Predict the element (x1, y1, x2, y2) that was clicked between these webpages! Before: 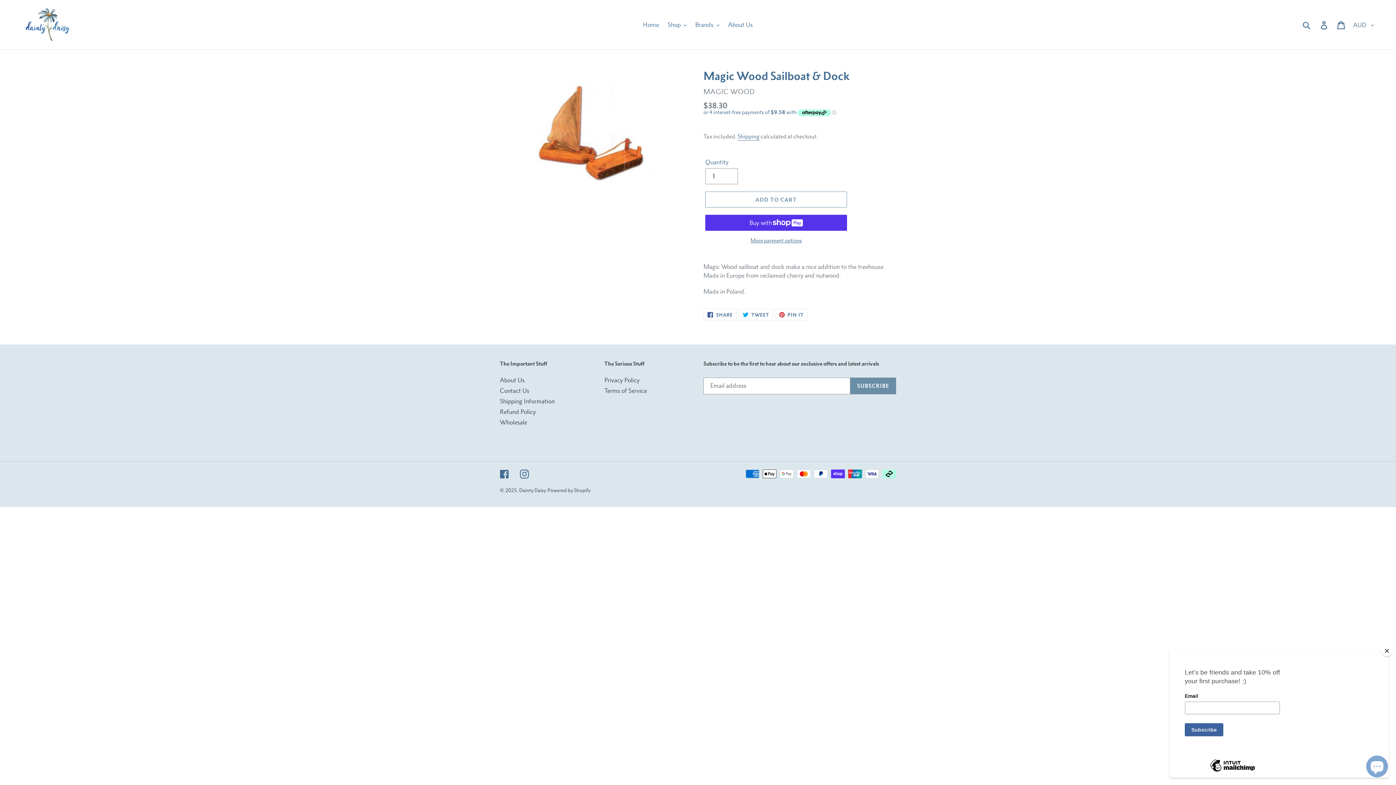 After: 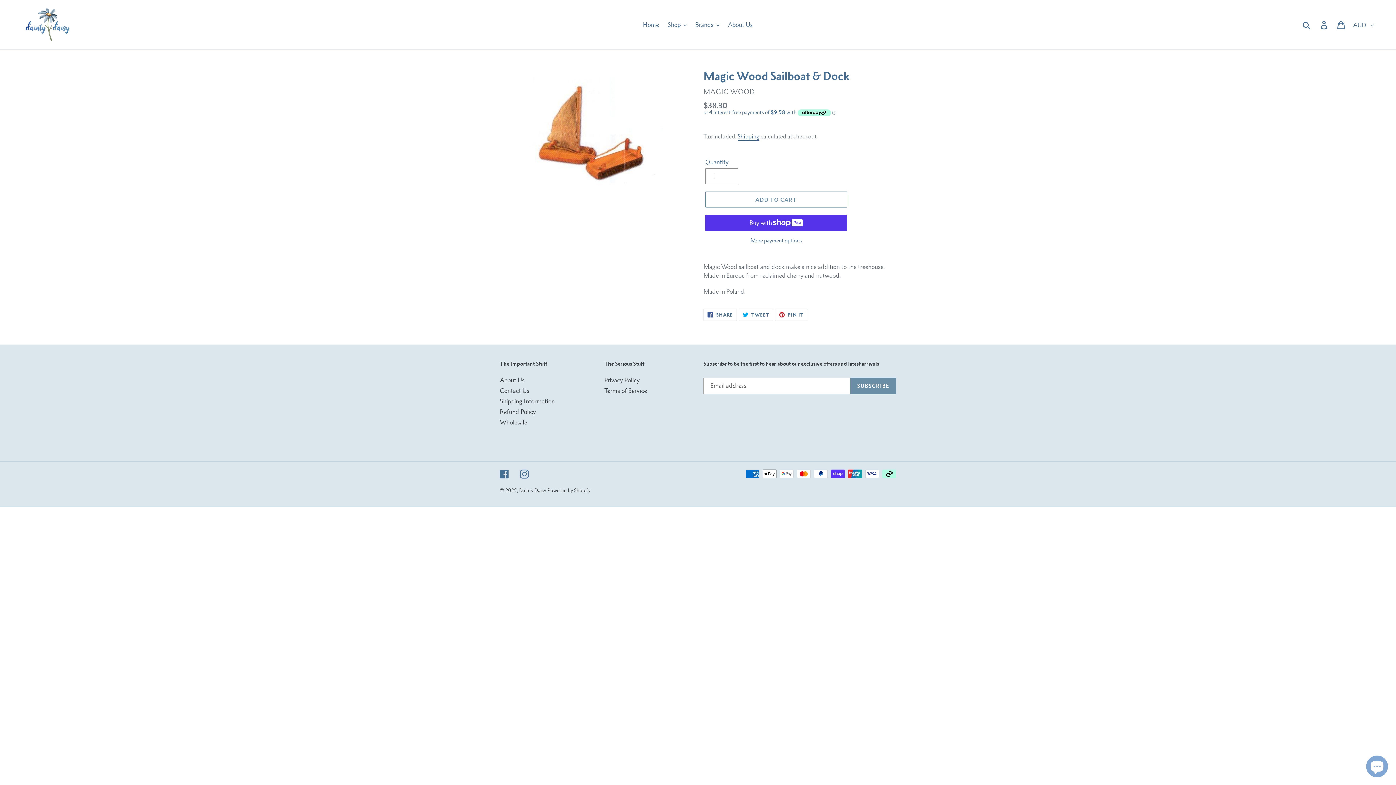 Action: bbox: (1385, 645, 1396, 656) label: Close